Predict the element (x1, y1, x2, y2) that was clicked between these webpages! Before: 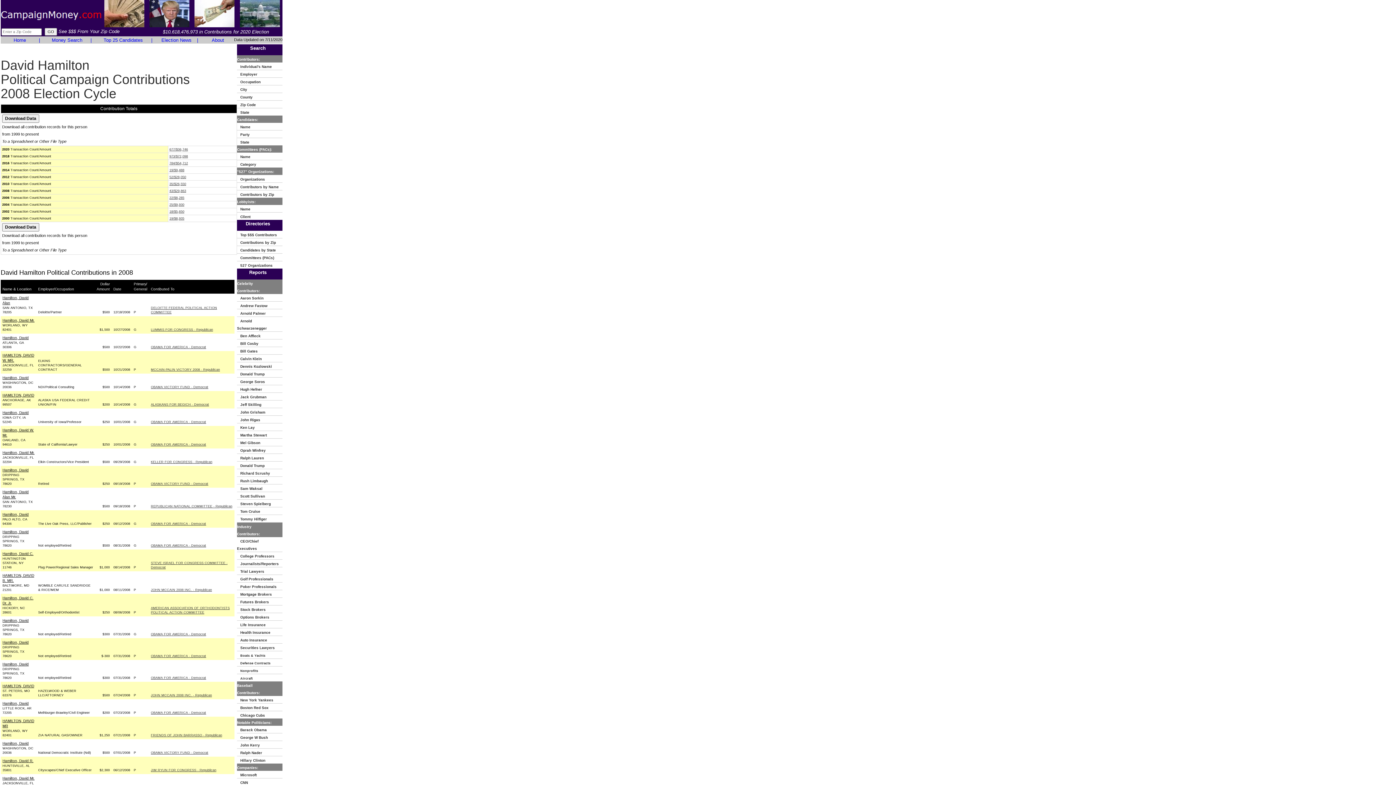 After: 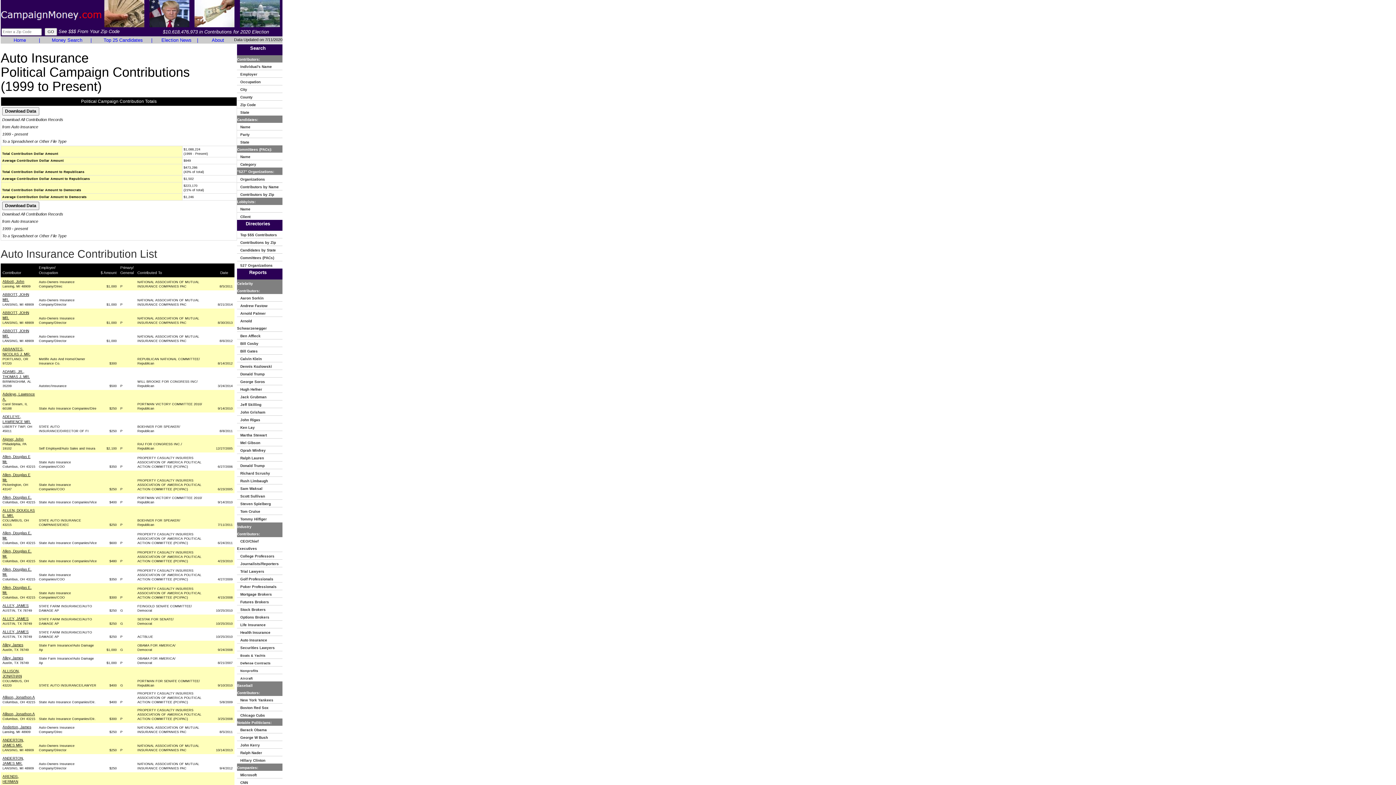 Action: bbox: (237, 637, 270, 642) label:    Auto Insurance